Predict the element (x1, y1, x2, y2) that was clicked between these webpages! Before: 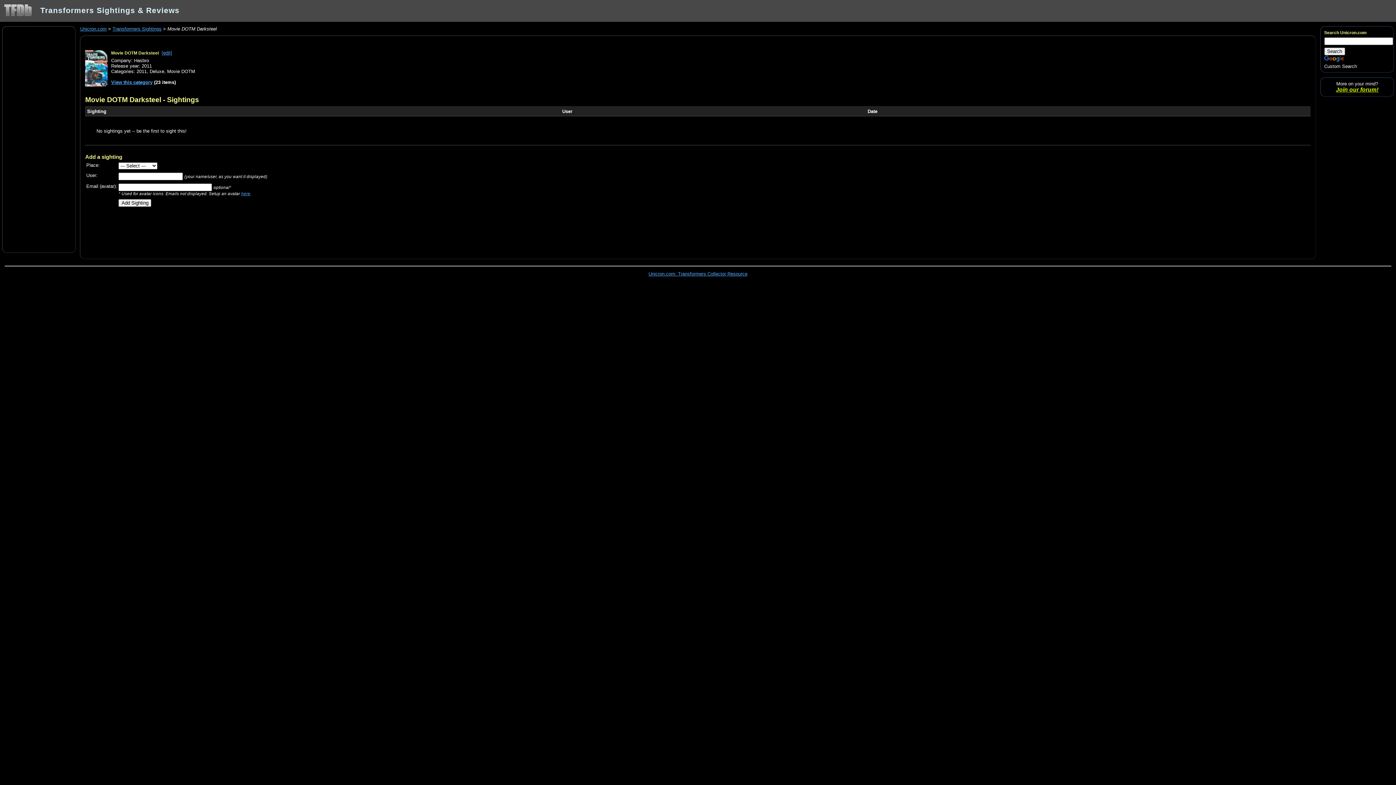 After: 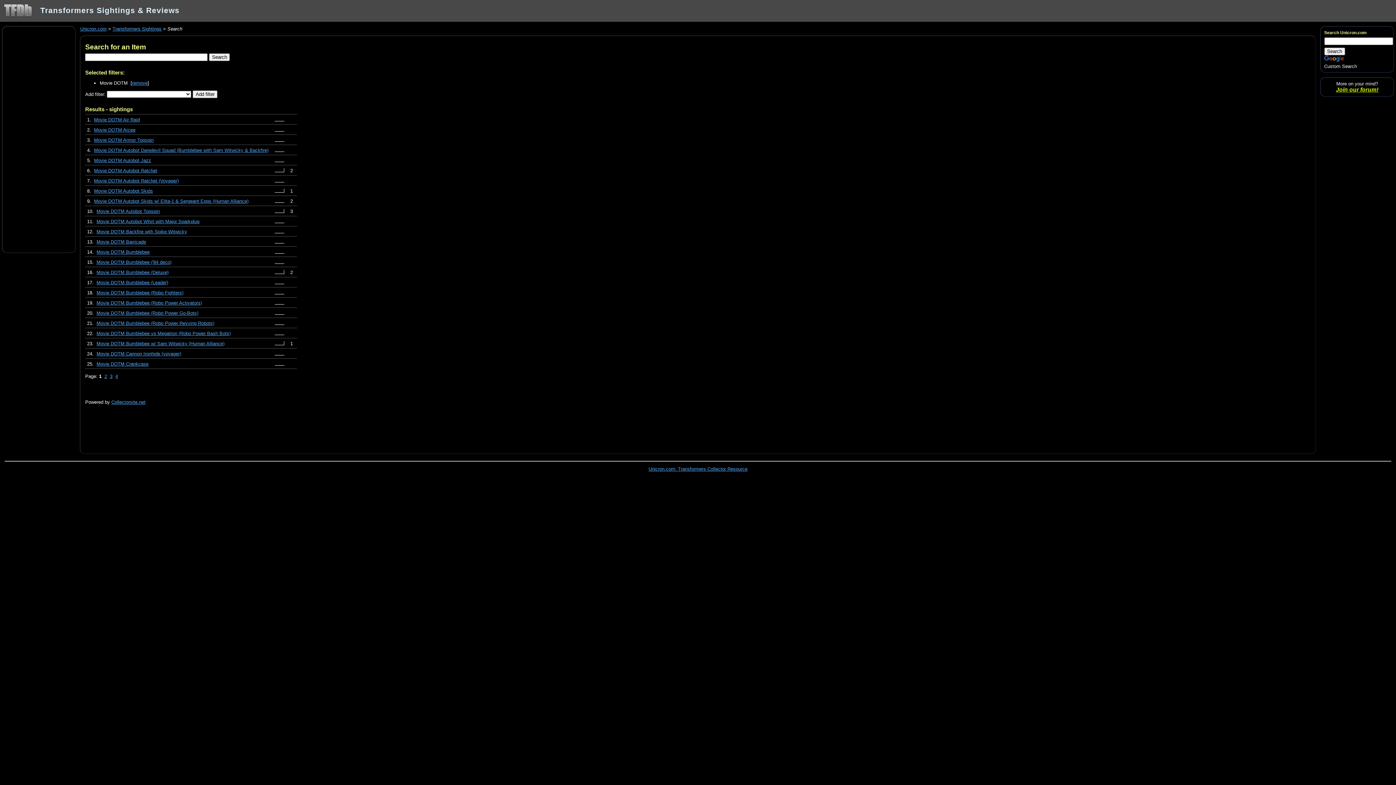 Action: bbox: (167, 68, 195, 74) label: Movie DOTM